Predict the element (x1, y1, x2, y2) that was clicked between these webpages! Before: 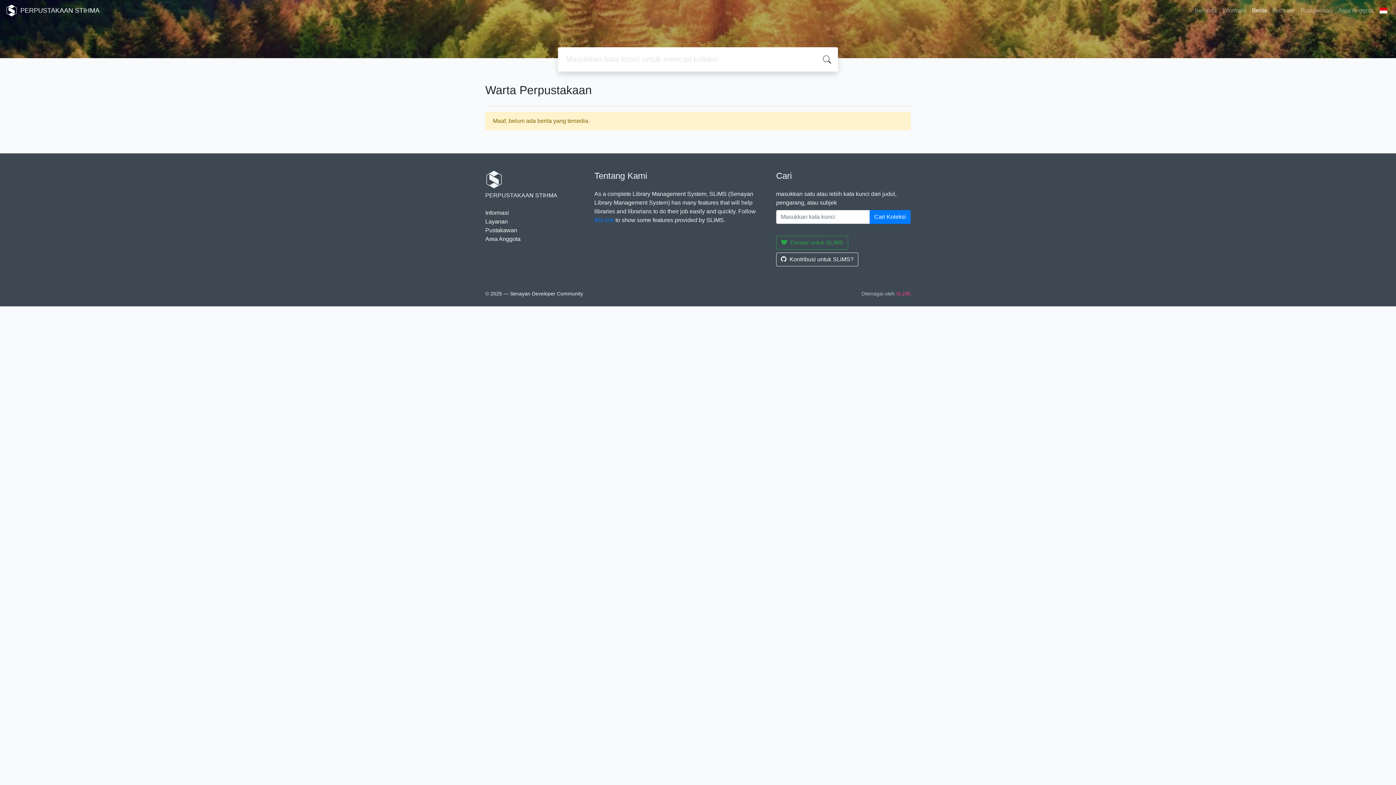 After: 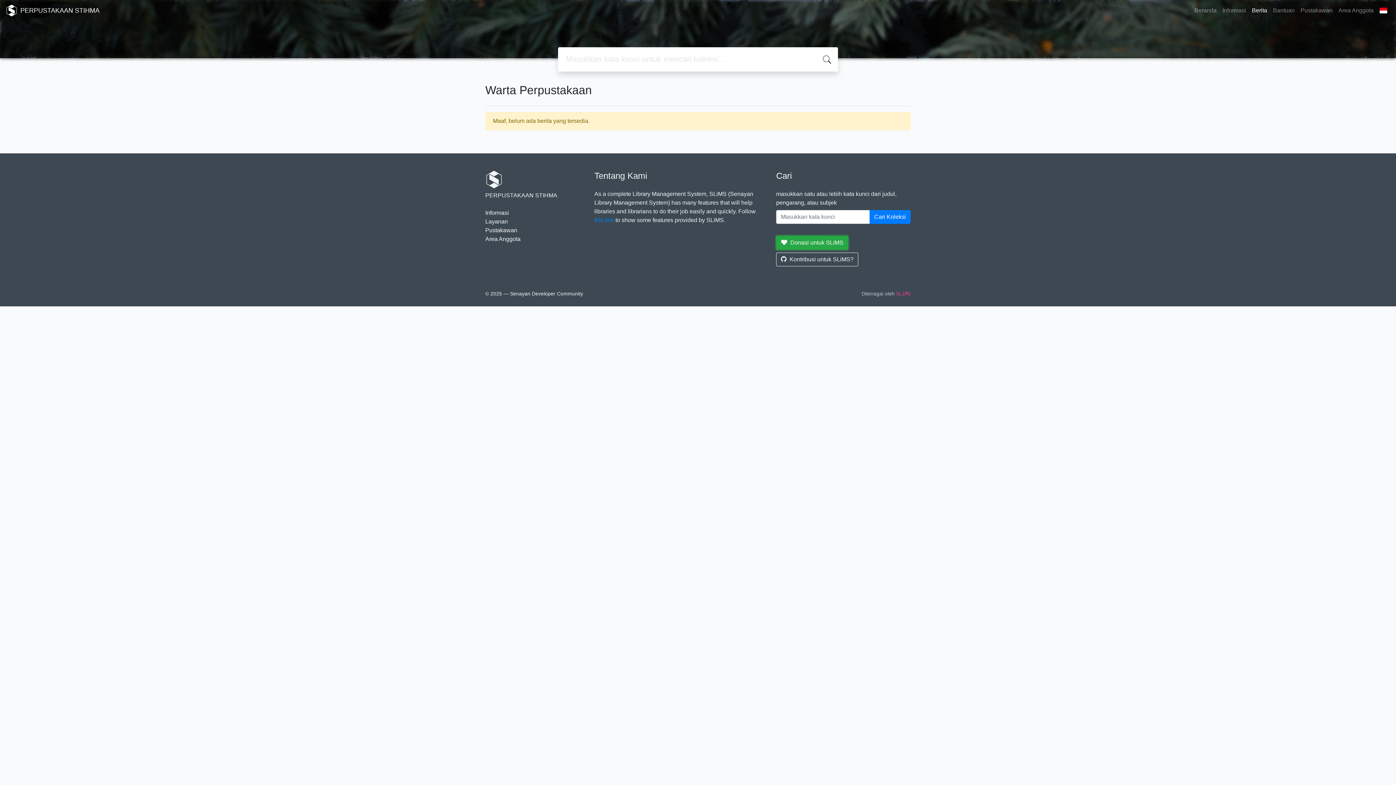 Action: label: Donasi untuk SLiMS bbox: (776, 236, 848, 249)